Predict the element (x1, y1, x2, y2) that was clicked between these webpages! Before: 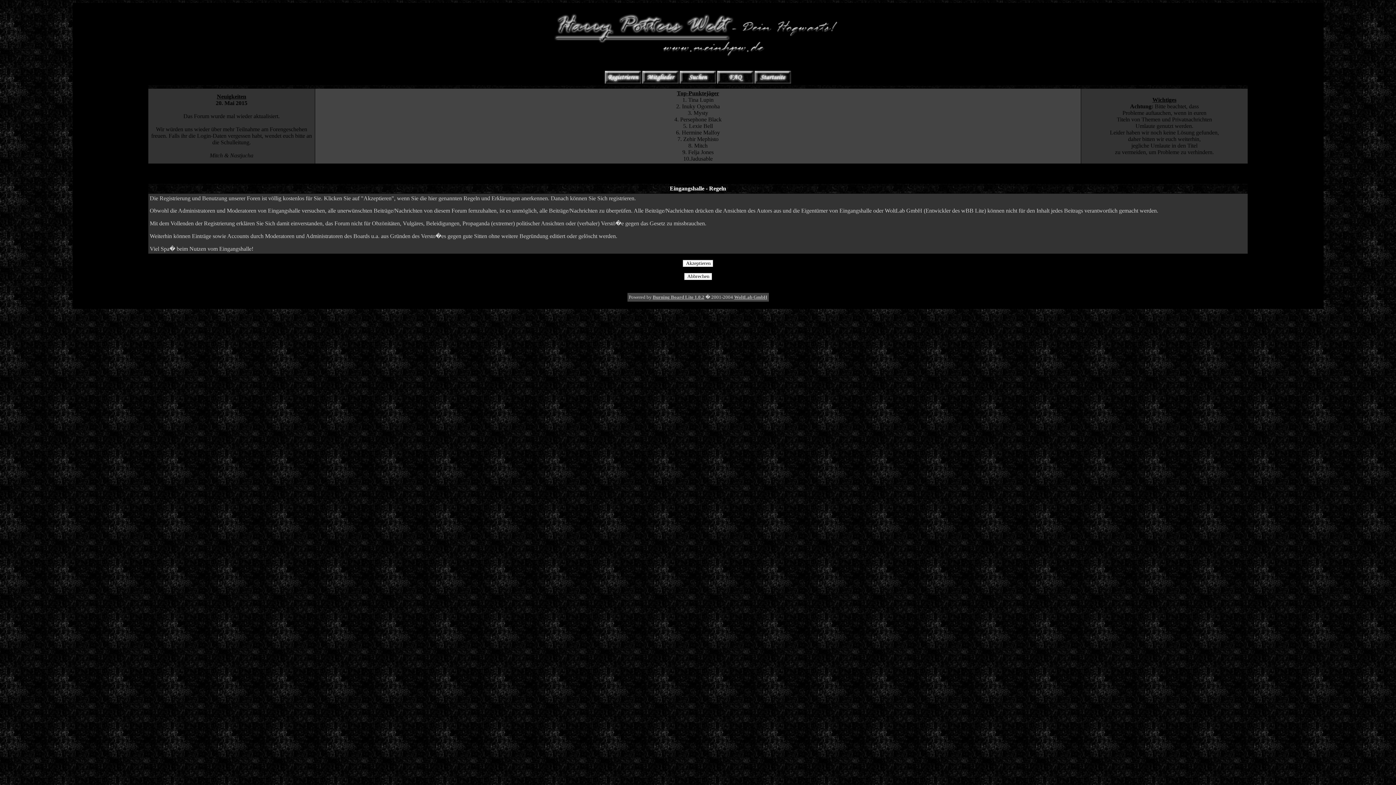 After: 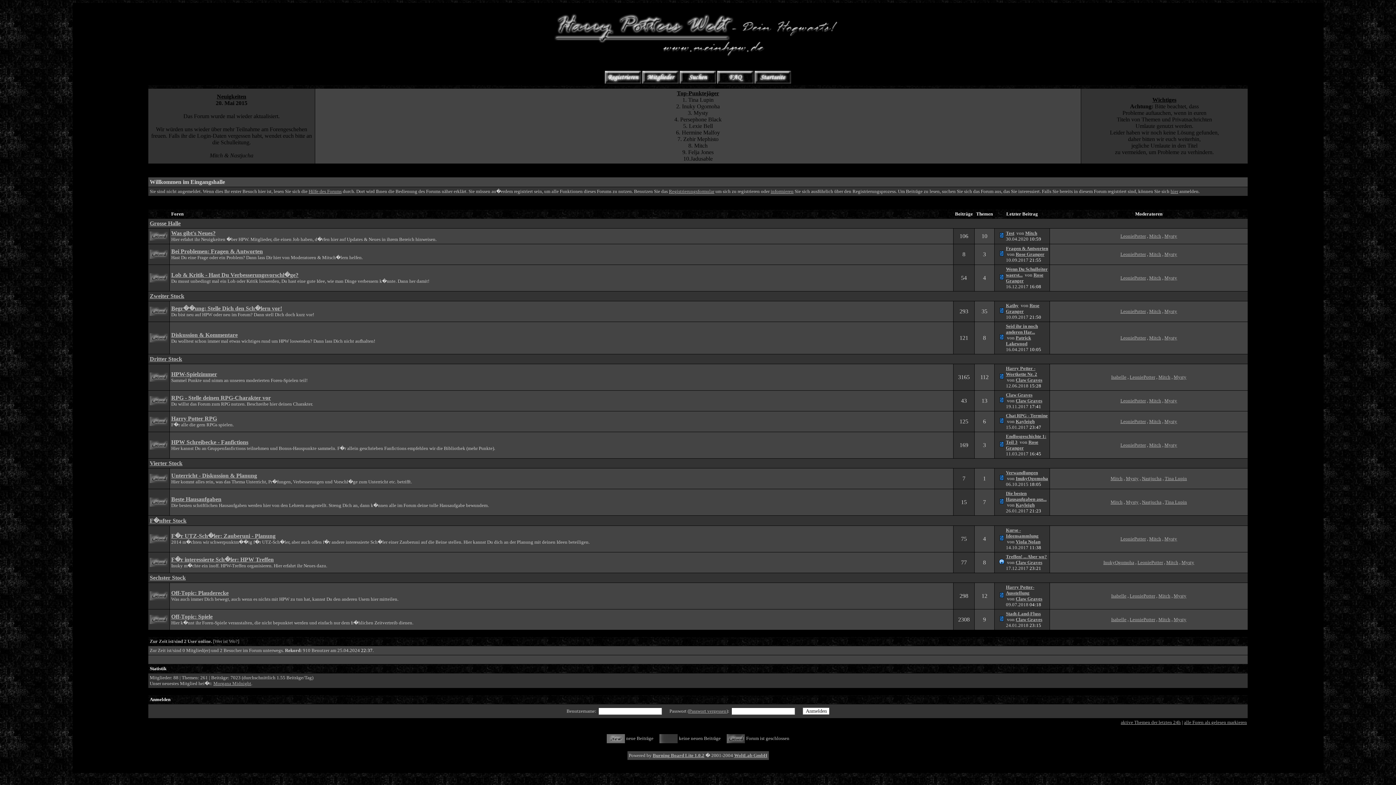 Action: bbox: (754, 79, 791, 84)